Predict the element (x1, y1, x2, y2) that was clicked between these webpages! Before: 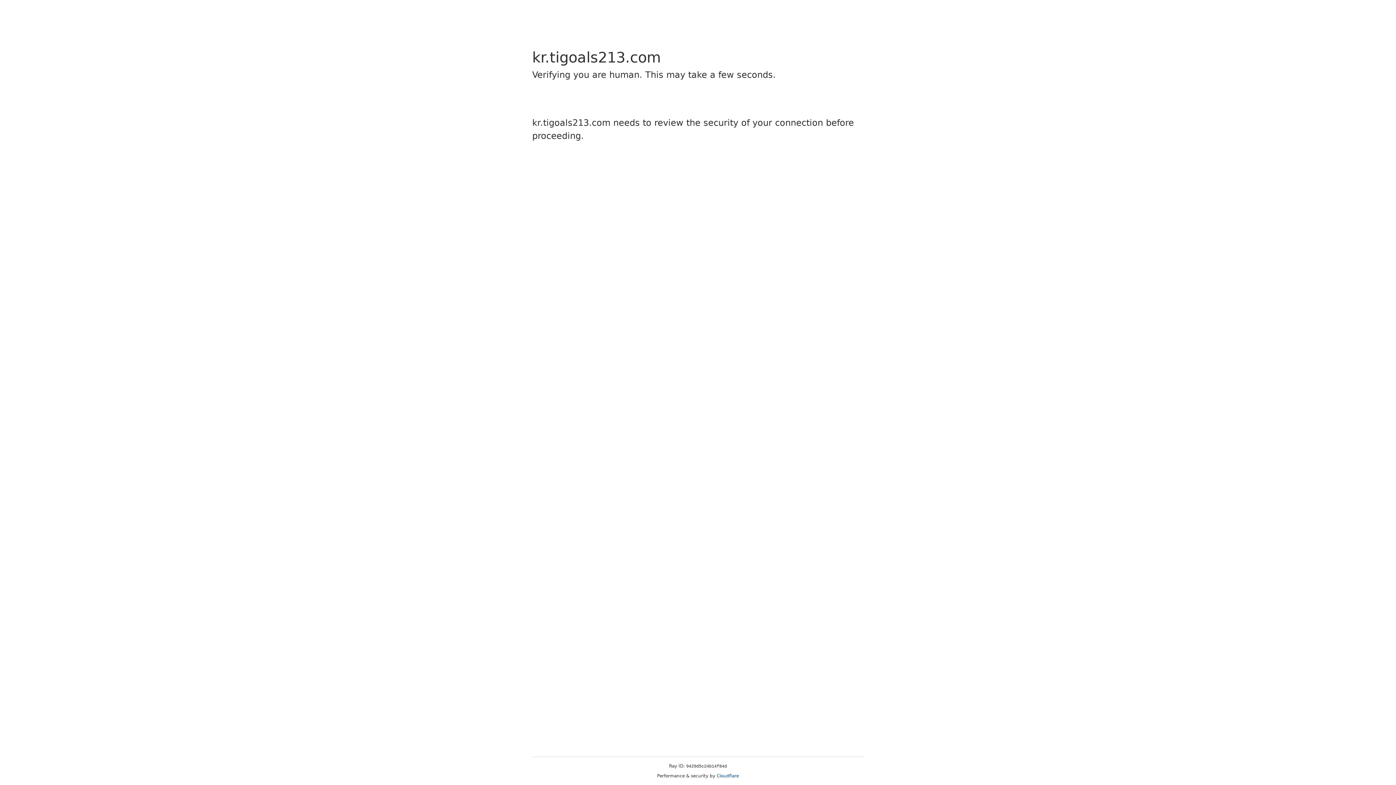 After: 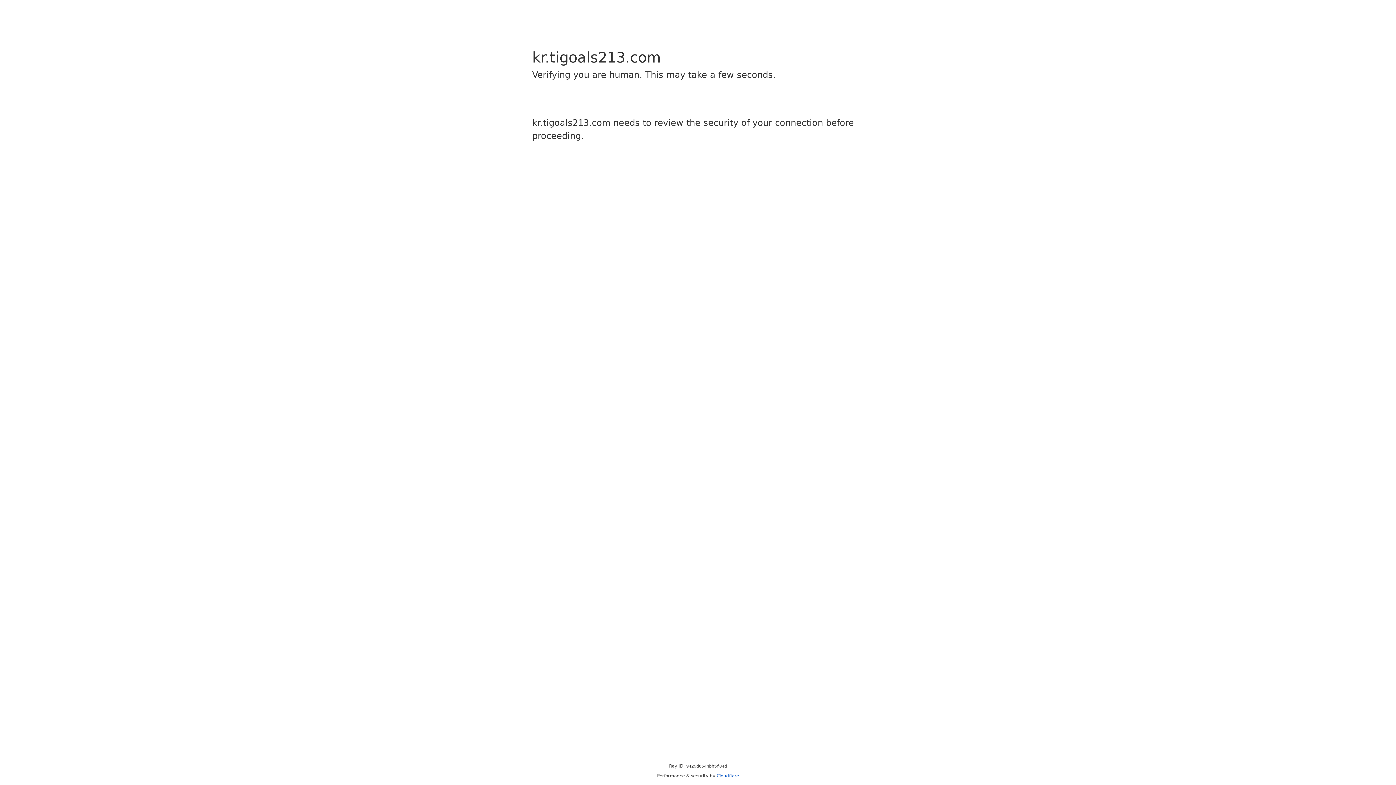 Action: label: Cloudflare bbox: (716, 773, 739, 778)